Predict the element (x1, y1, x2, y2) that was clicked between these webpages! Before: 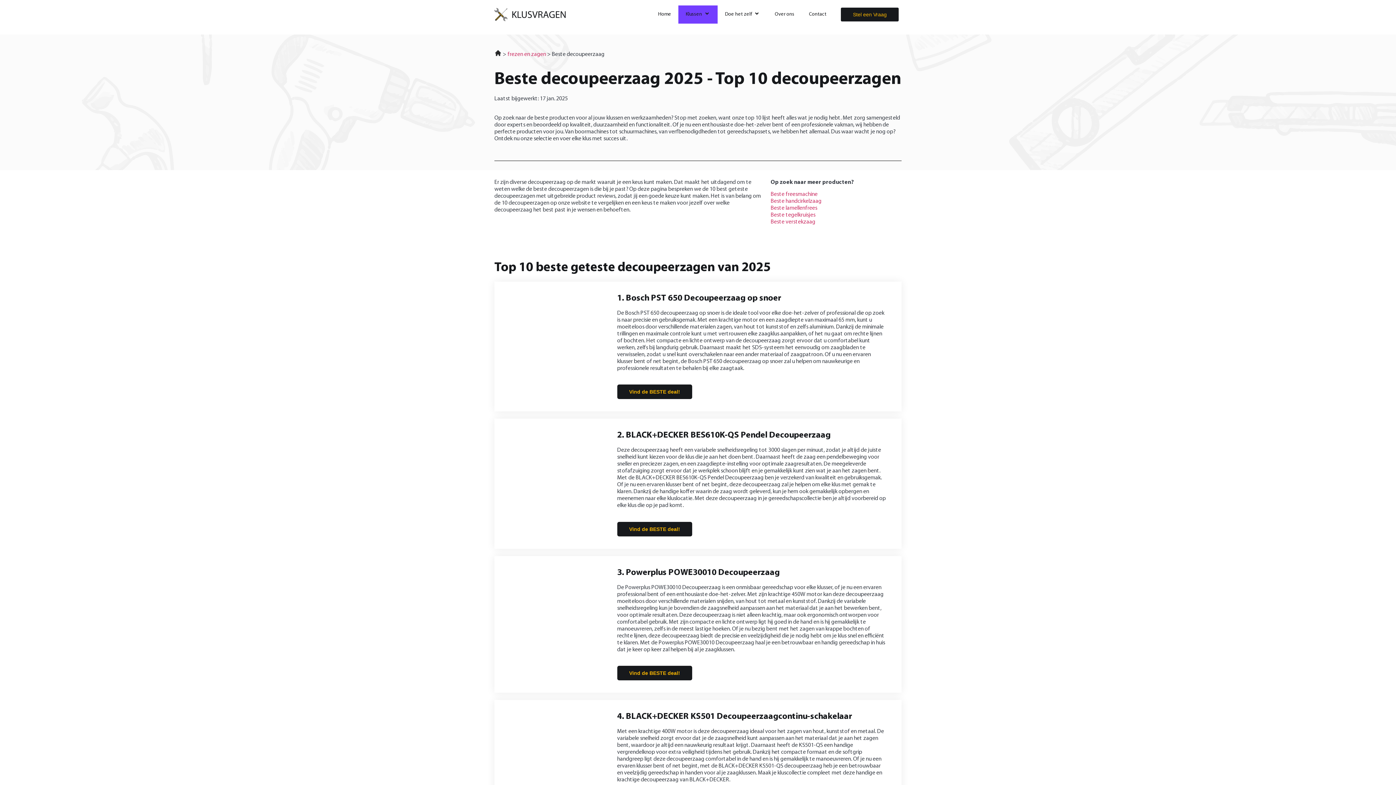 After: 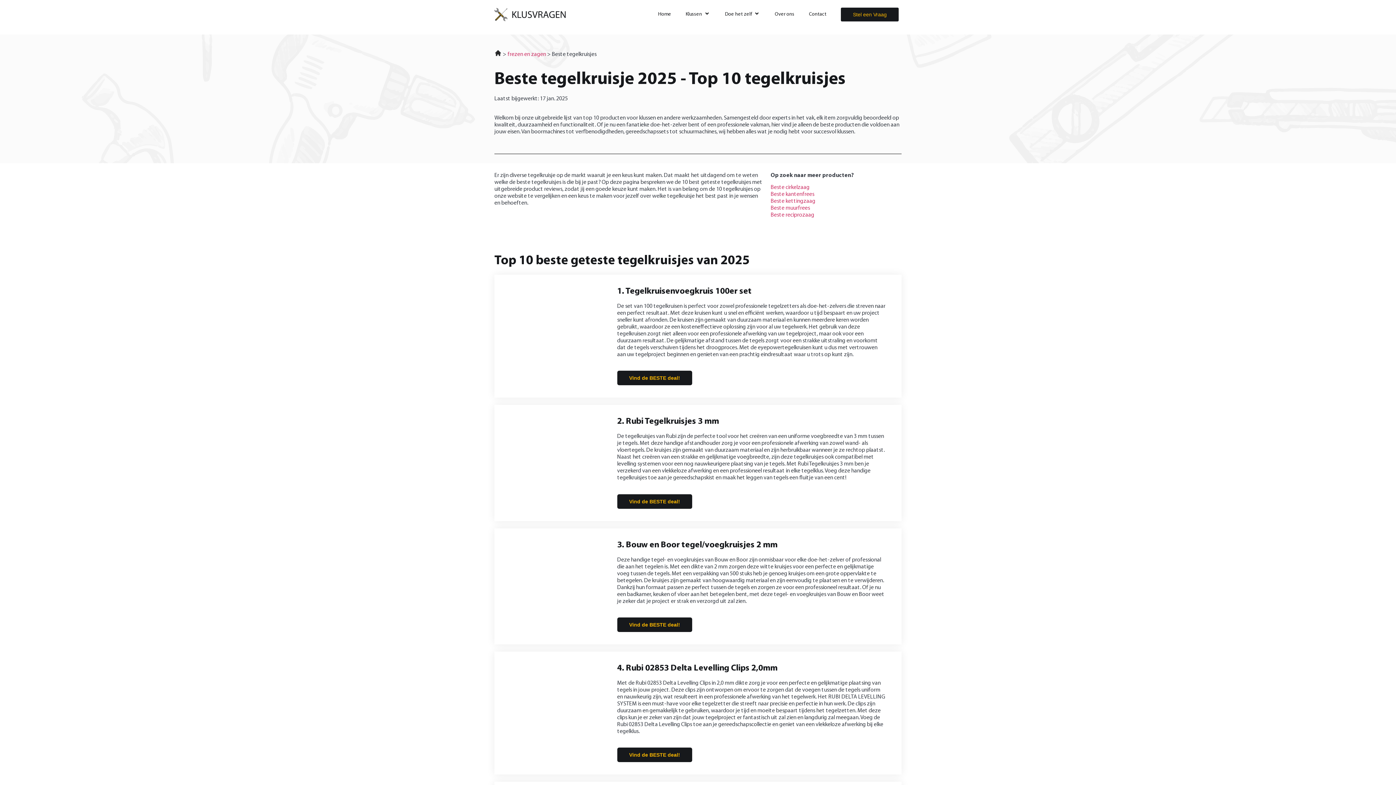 Action: bbox: (770, 212, 815, 218) label: Beste tegelkruisjes